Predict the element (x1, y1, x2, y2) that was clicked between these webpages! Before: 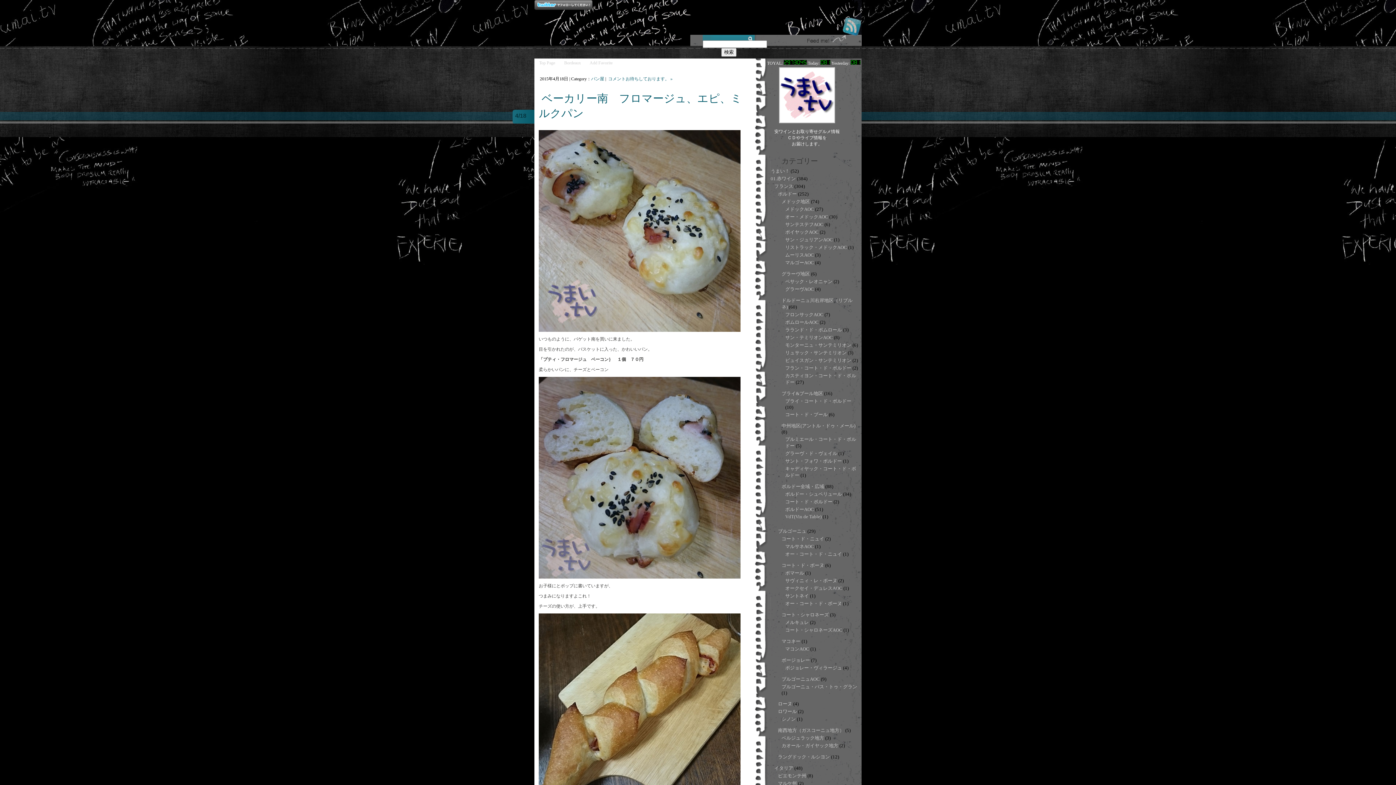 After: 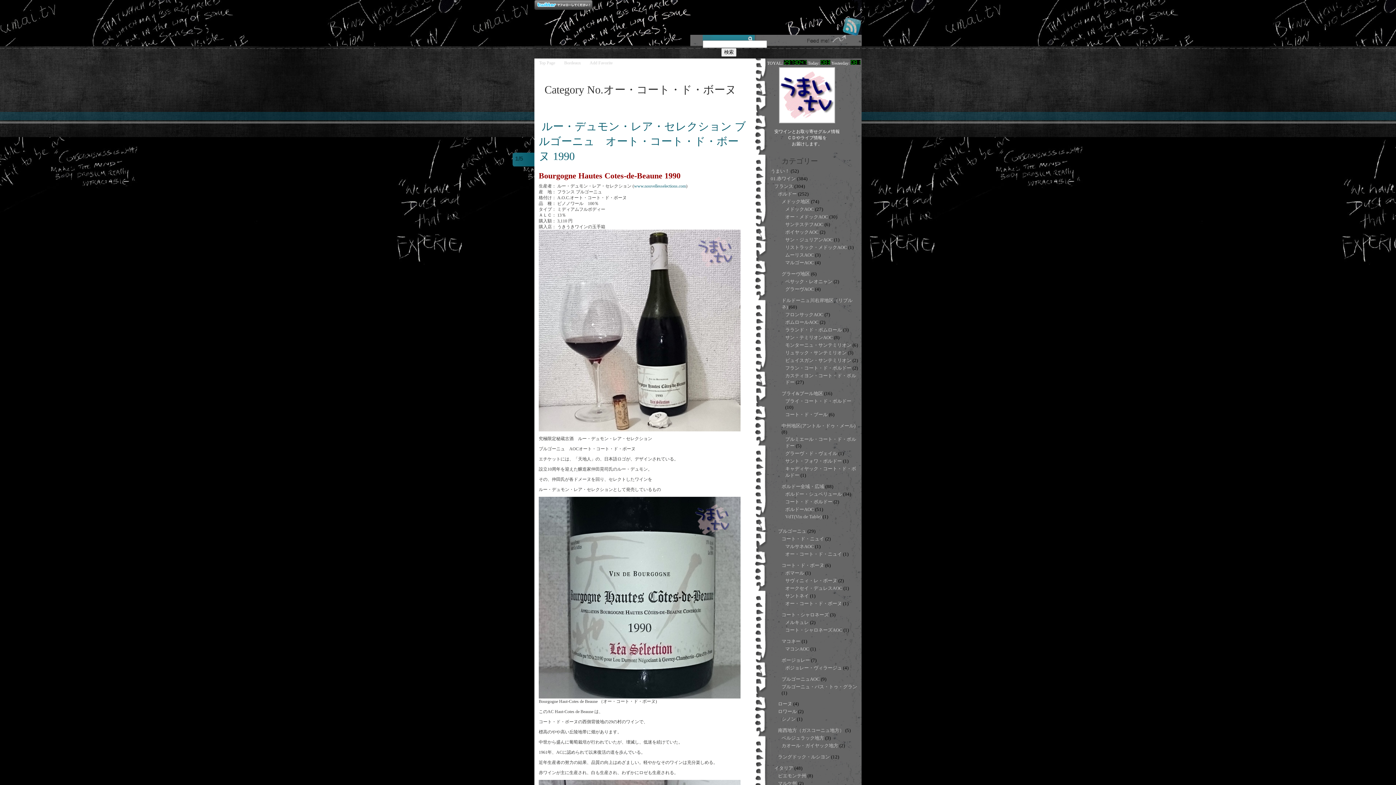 Action: label: オー・コート・ド・ボーヌ bbox: (785, 601, 842, 606)